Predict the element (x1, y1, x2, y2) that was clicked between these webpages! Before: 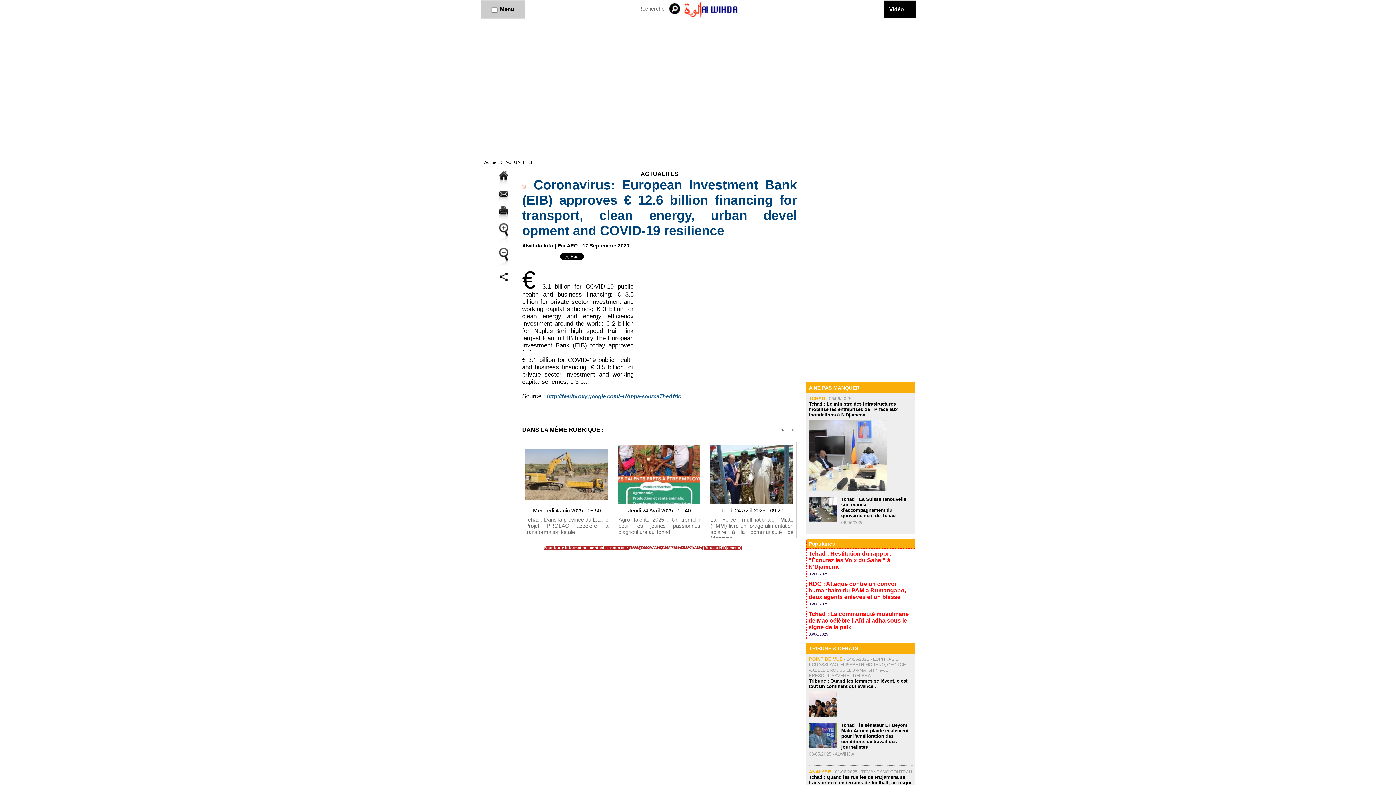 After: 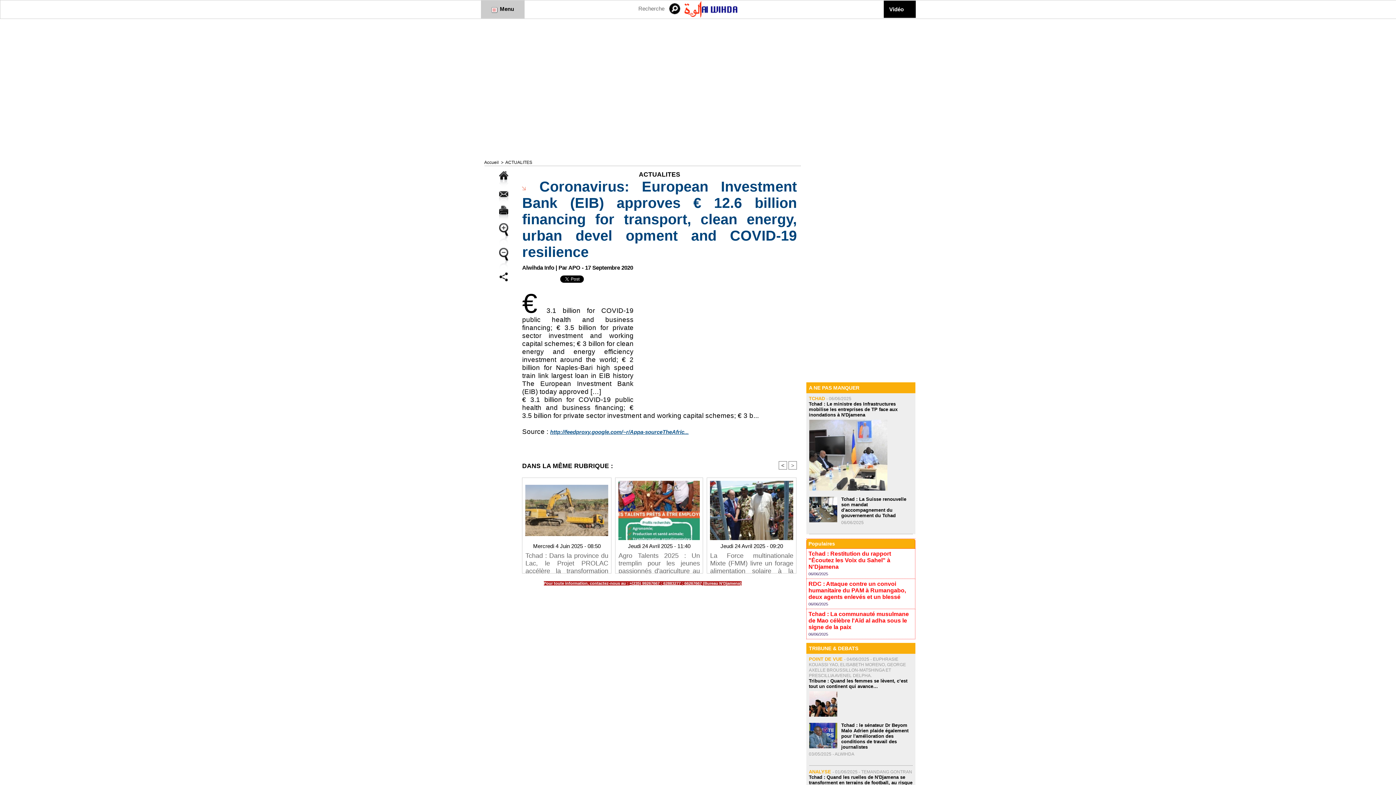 Action: bbox: (499, 231, 508, 238)